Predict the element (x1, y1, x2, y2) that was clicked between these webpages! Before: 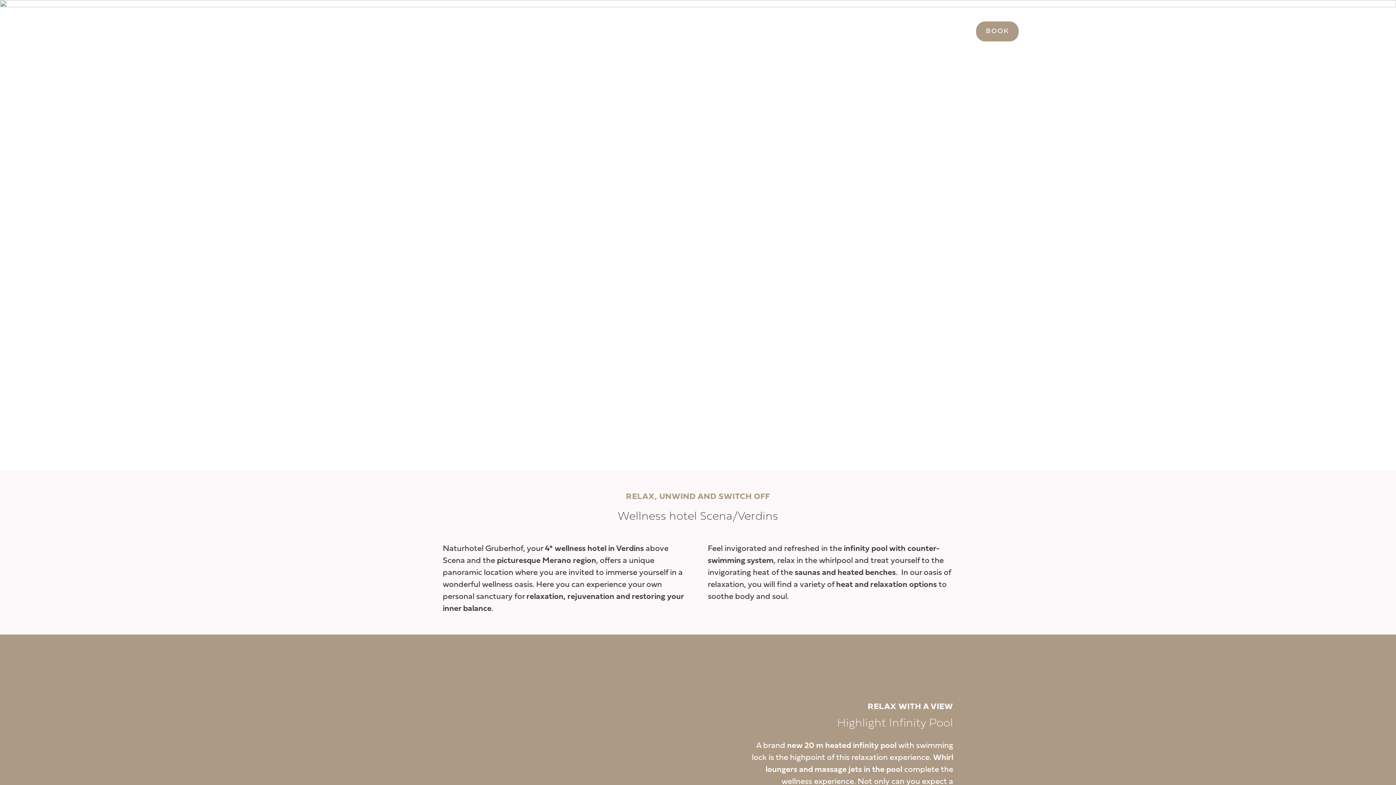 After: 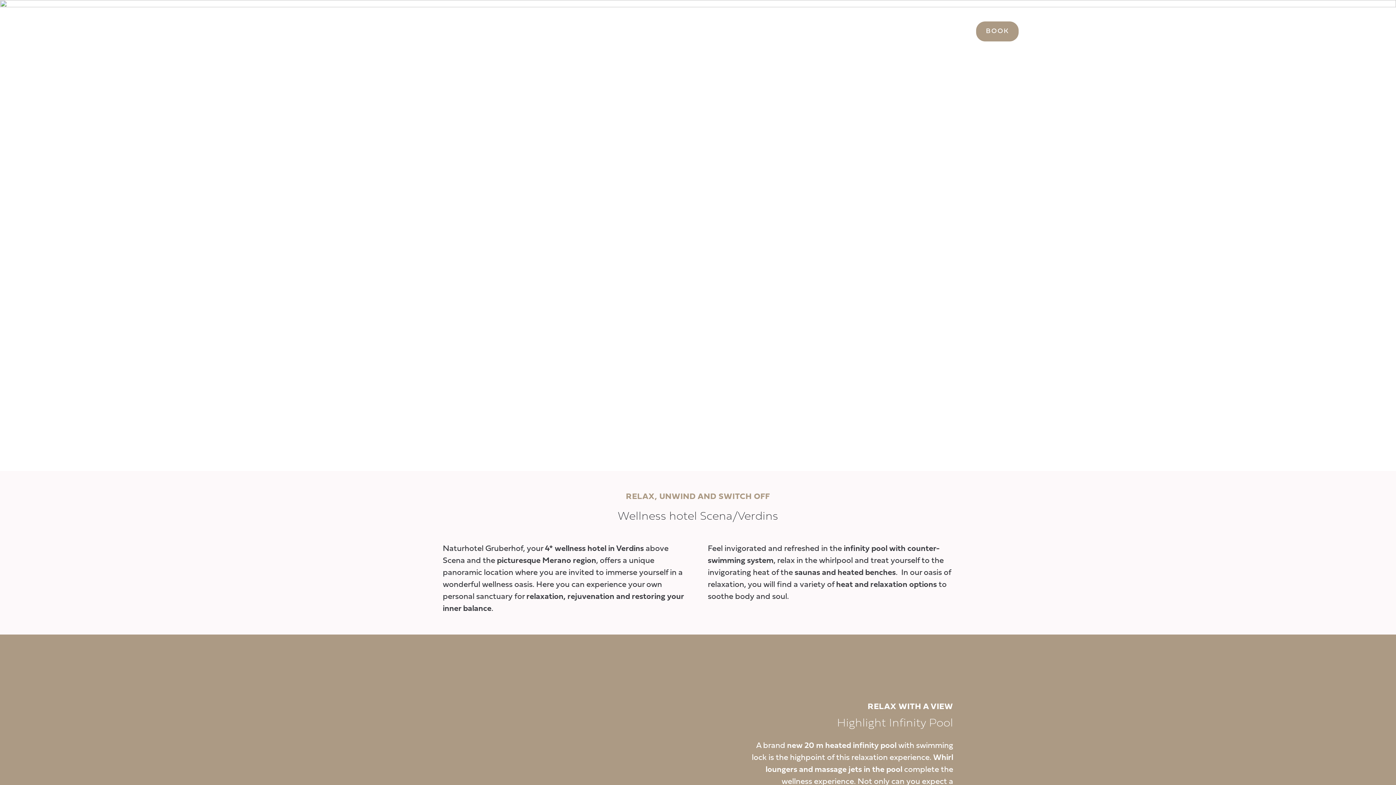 Action: bbox: (400, 26, 454, 36) label: +39 0473 949465